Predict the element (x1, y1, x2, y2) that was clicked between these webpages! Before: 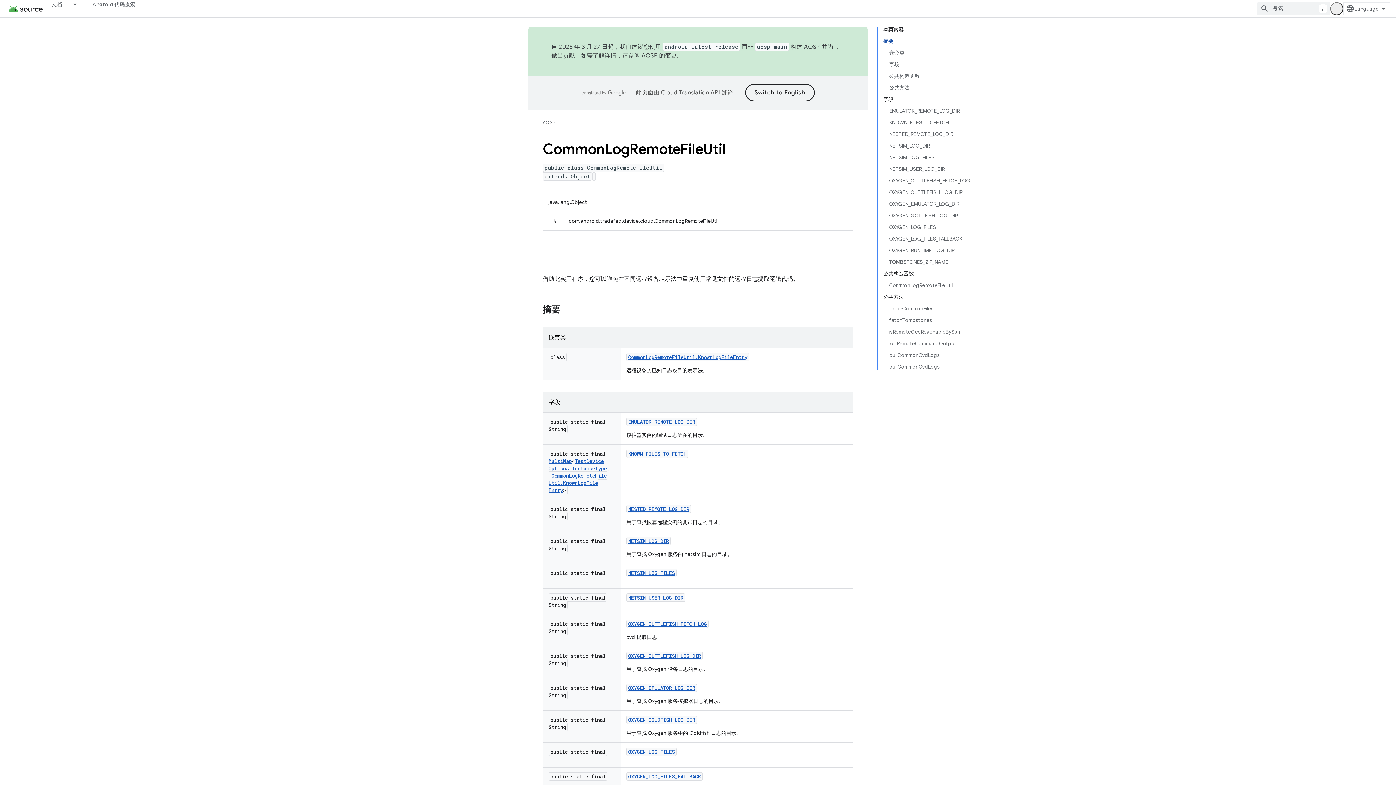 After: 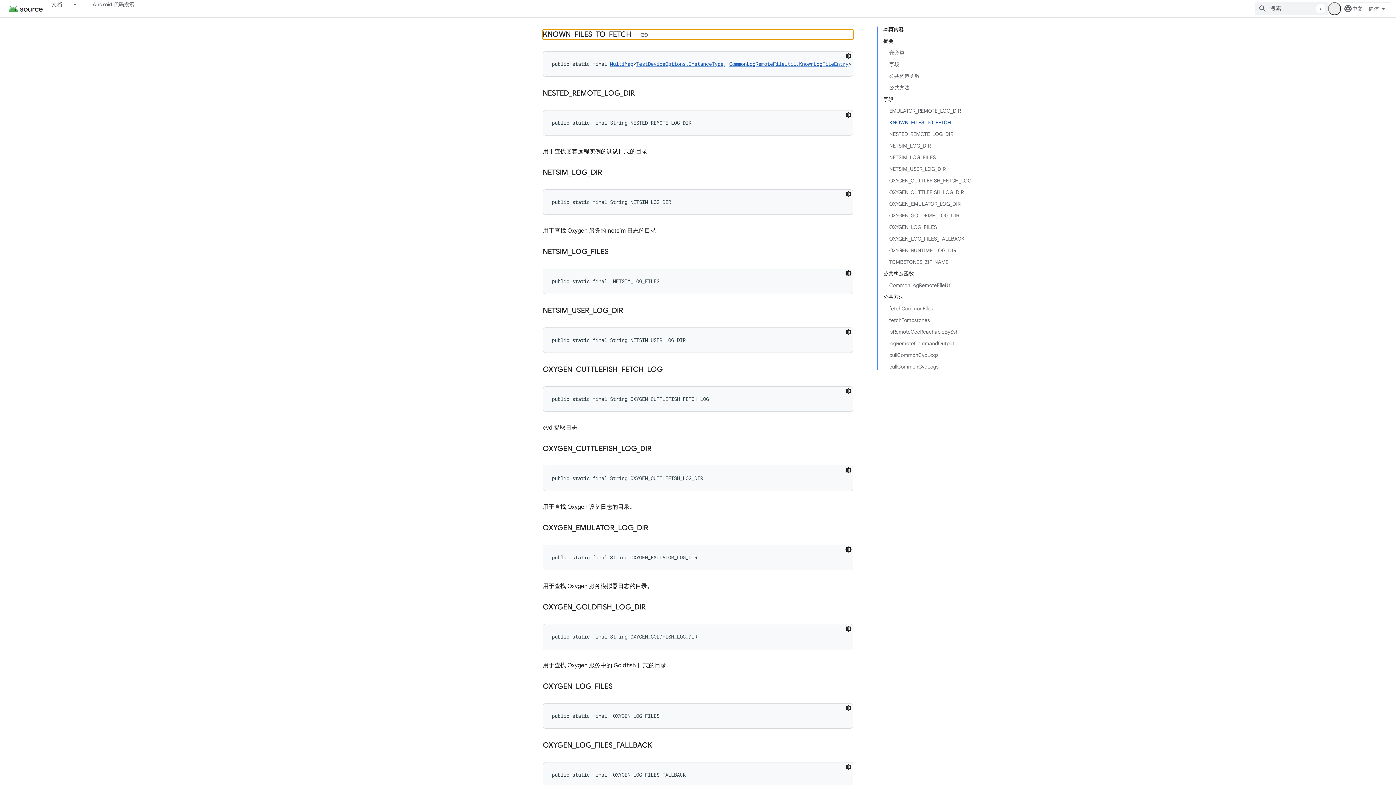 Action: label: KNOWN_FILES_TO_FETCH bbox: (628, 450, 686, 457)